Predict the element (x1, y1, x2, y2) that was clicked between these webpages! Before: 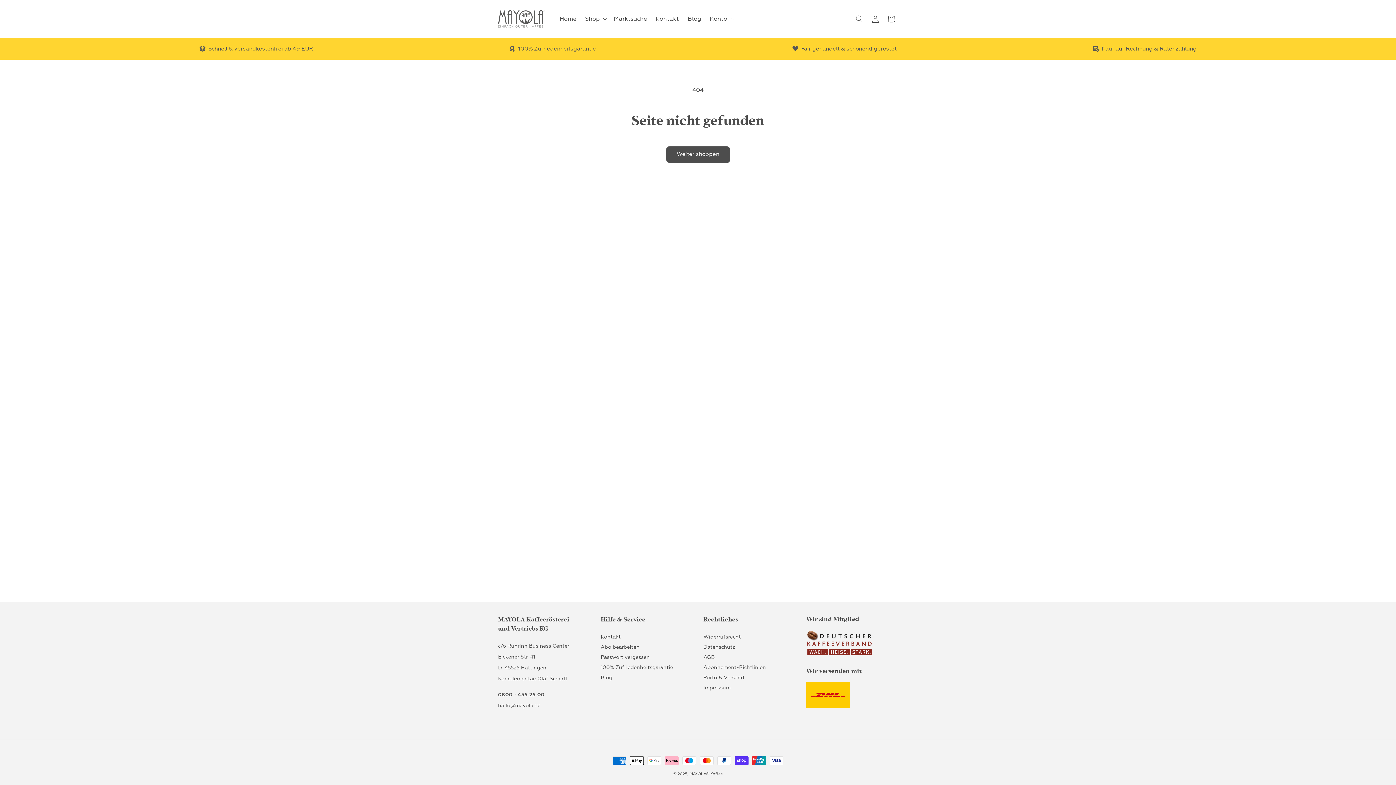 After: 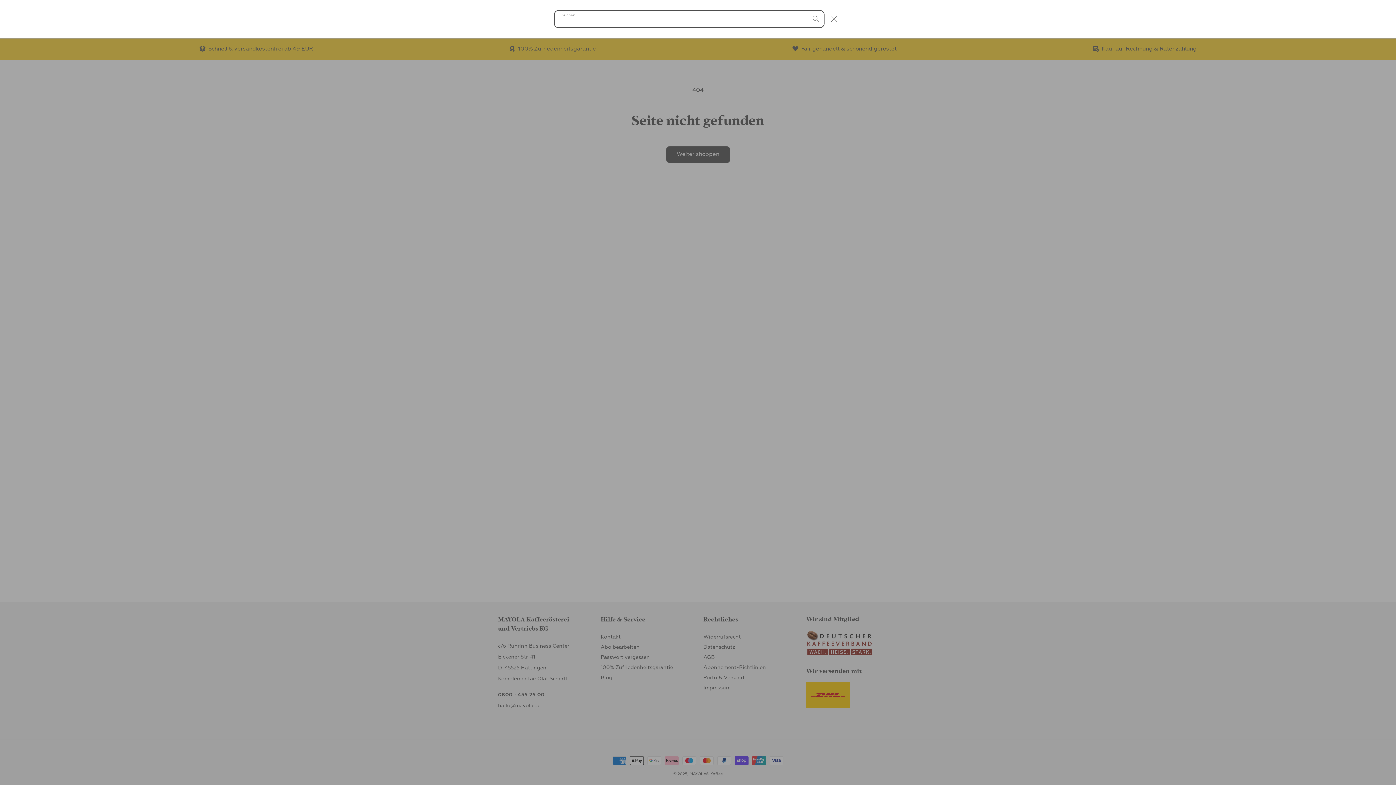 Action: label: Suchen bbox: (851, 10, 867, 26)